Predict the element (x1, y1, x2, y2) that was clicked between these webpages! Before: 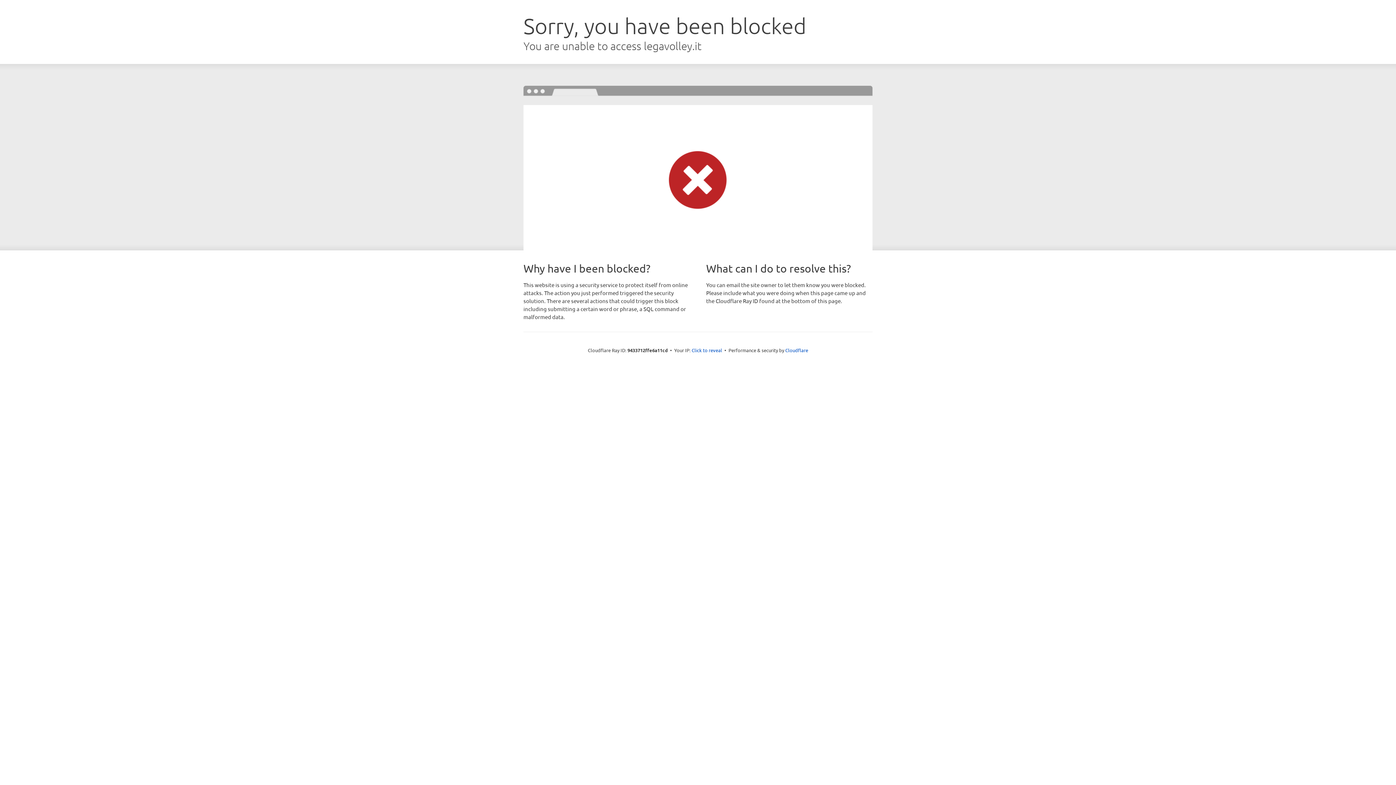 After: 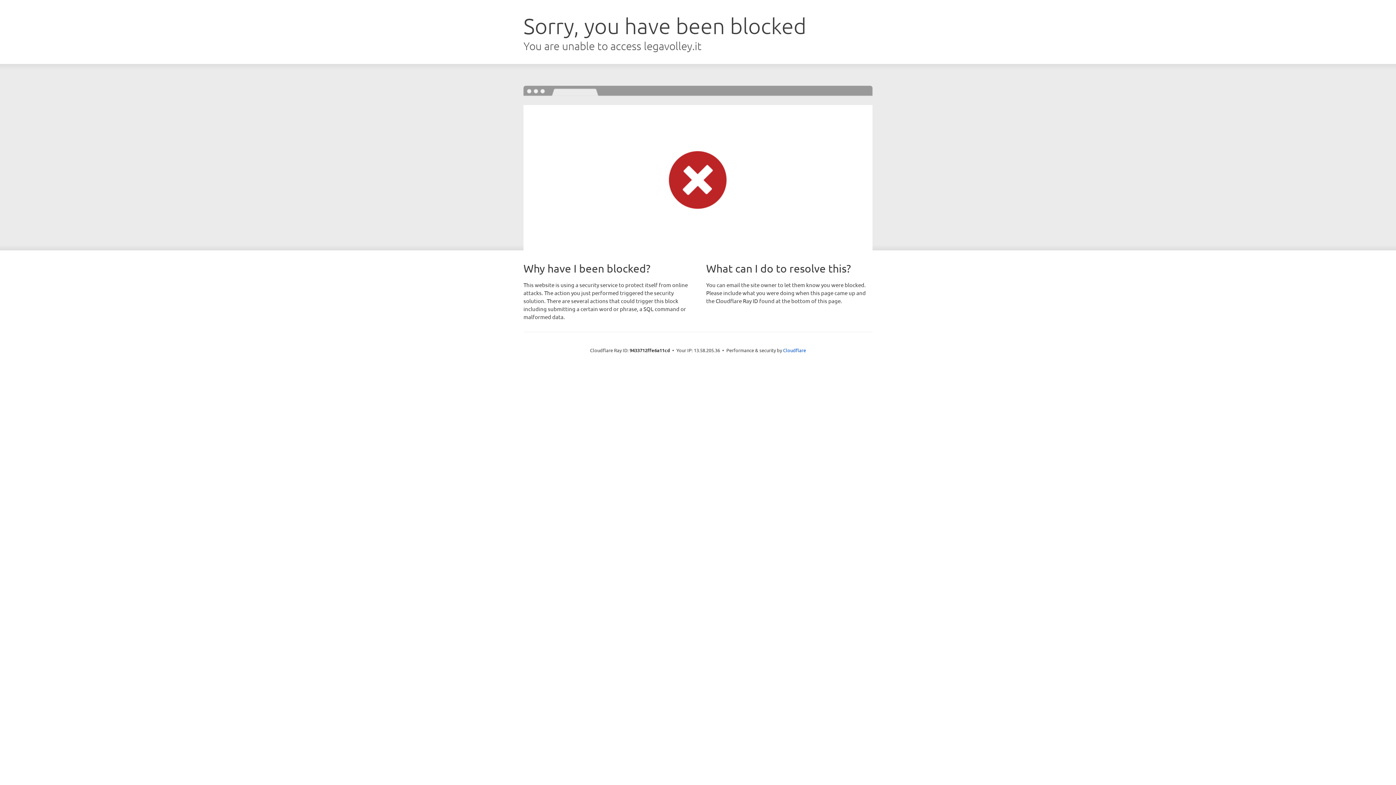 Action: label: Click to reveal bbox: (691, 346, 722, 353)